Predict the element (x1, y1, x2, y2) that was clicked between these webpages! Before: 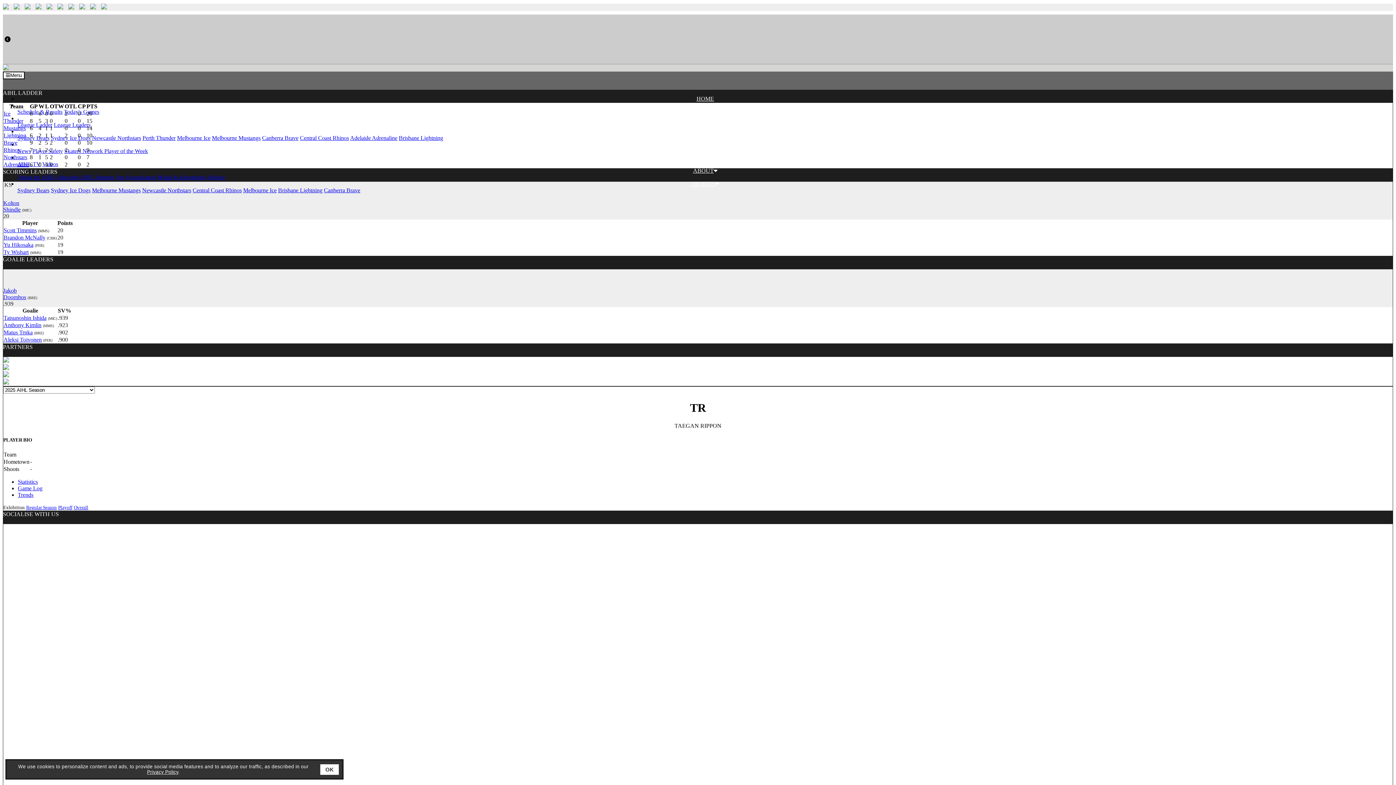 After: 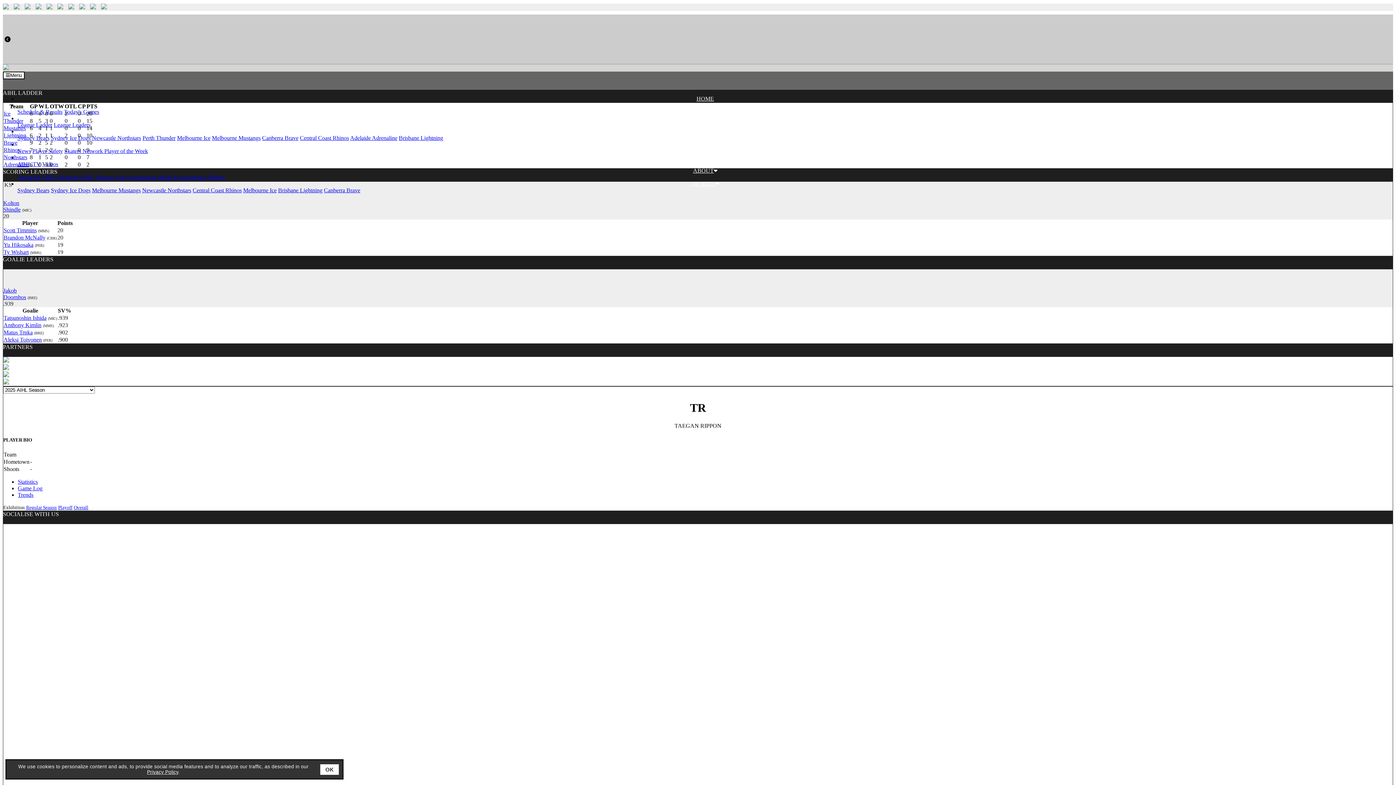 Action: label: Privacy Policy bbox: (147, 769, 178, 775)